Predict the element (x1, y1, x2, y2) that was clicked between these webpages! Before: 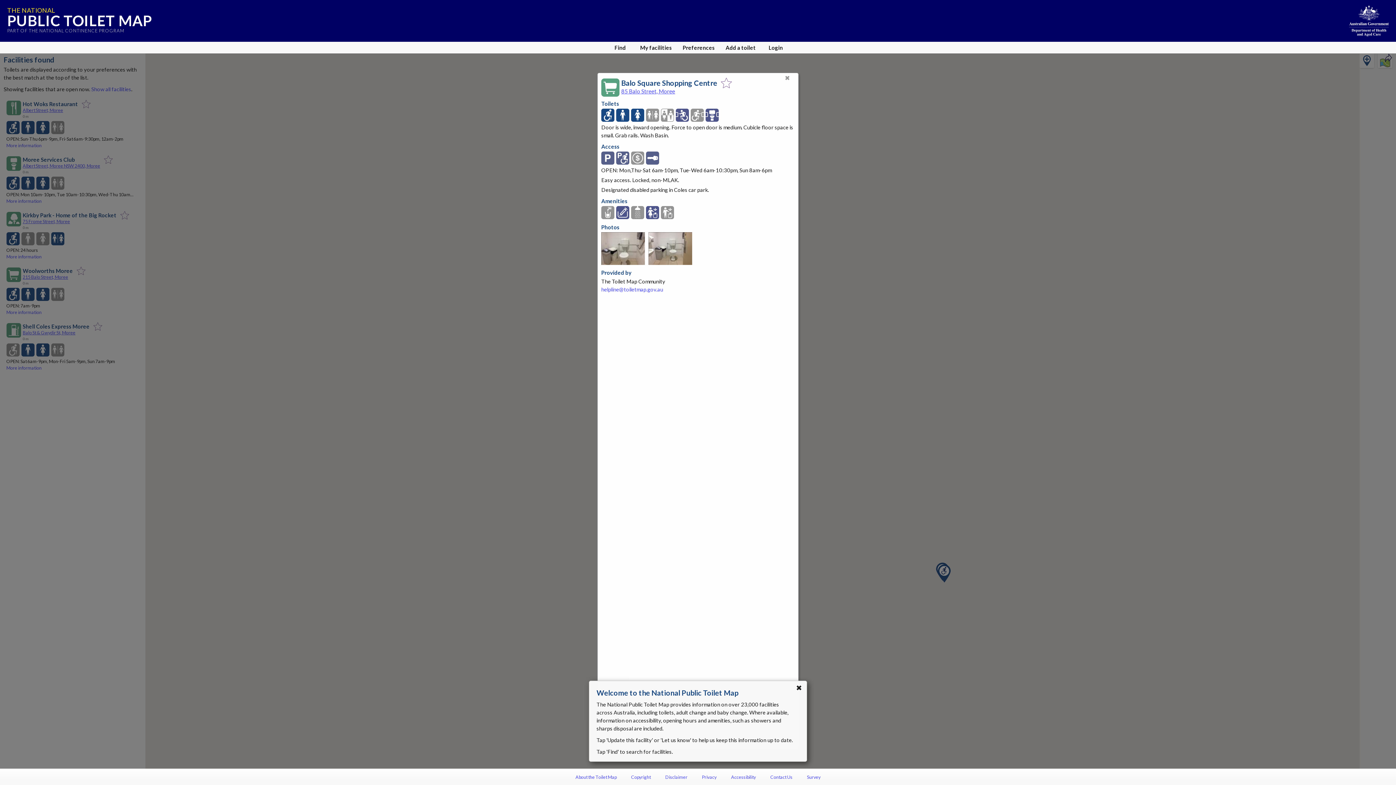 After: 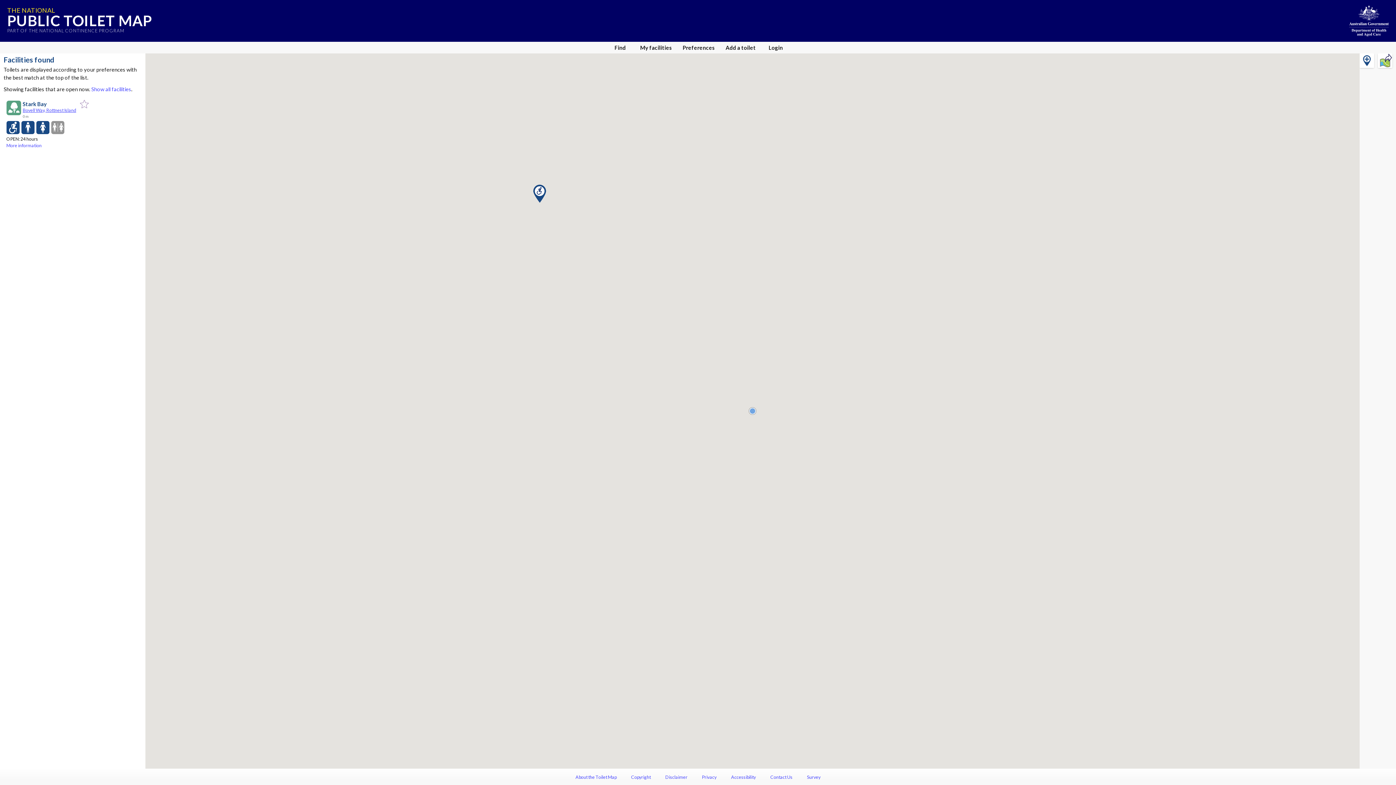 Action: label: THE NATIONAL
PUBLIC TOILET MAP
PART OF THE NATIONAL CONTINENCE PROGRAM bbox: (7, 6, 1389, 33)